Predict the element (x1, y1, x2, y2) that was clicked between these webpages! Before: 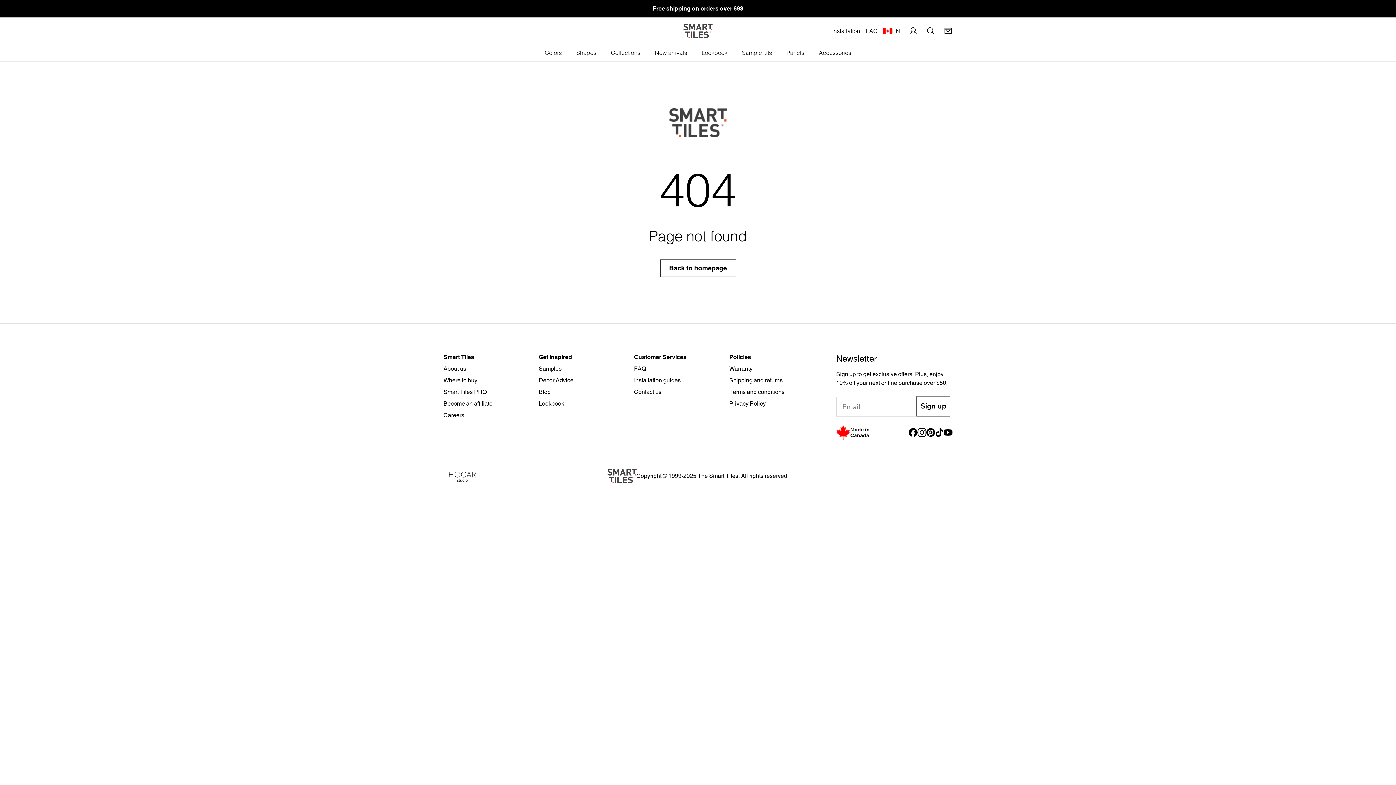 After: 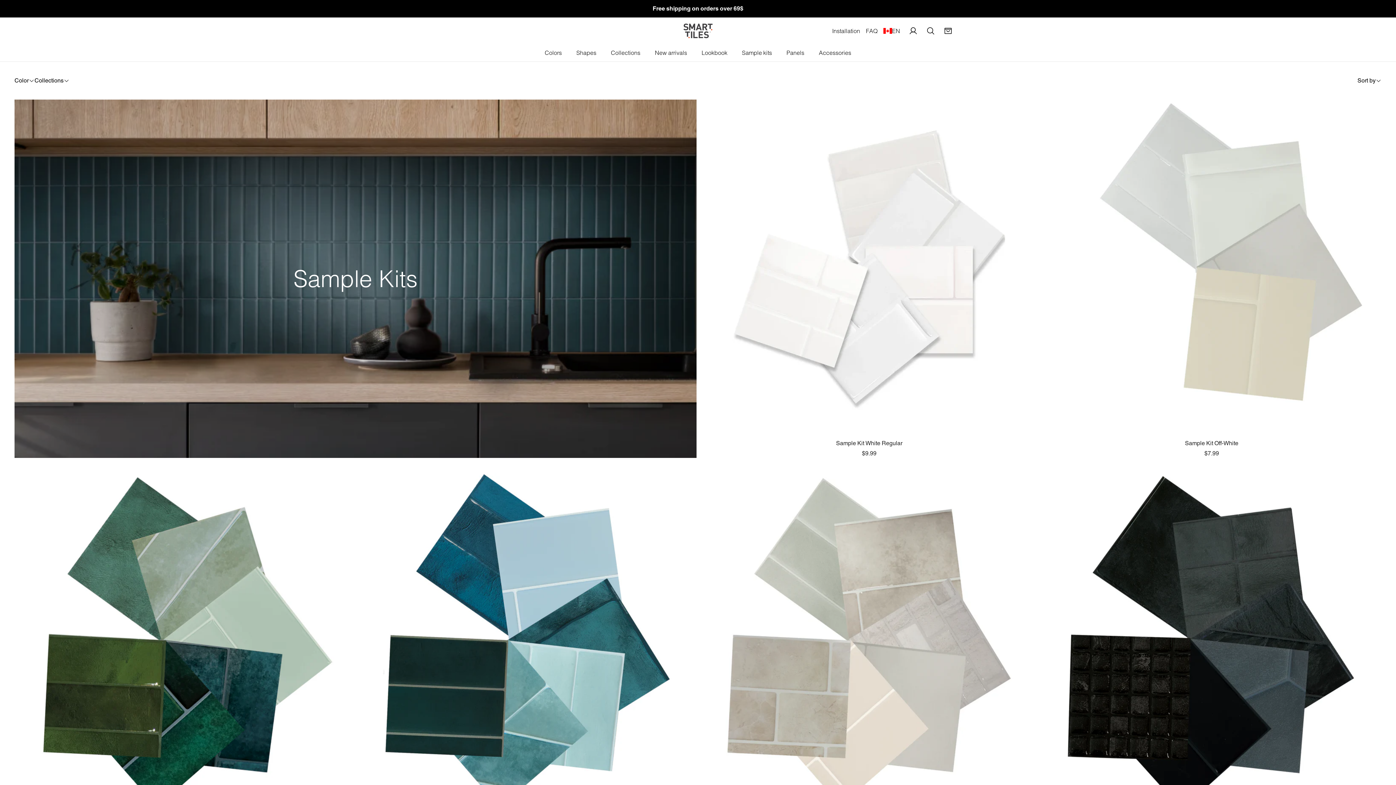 Action: bbox: (742, 48, 772, 61) label: Sample kits